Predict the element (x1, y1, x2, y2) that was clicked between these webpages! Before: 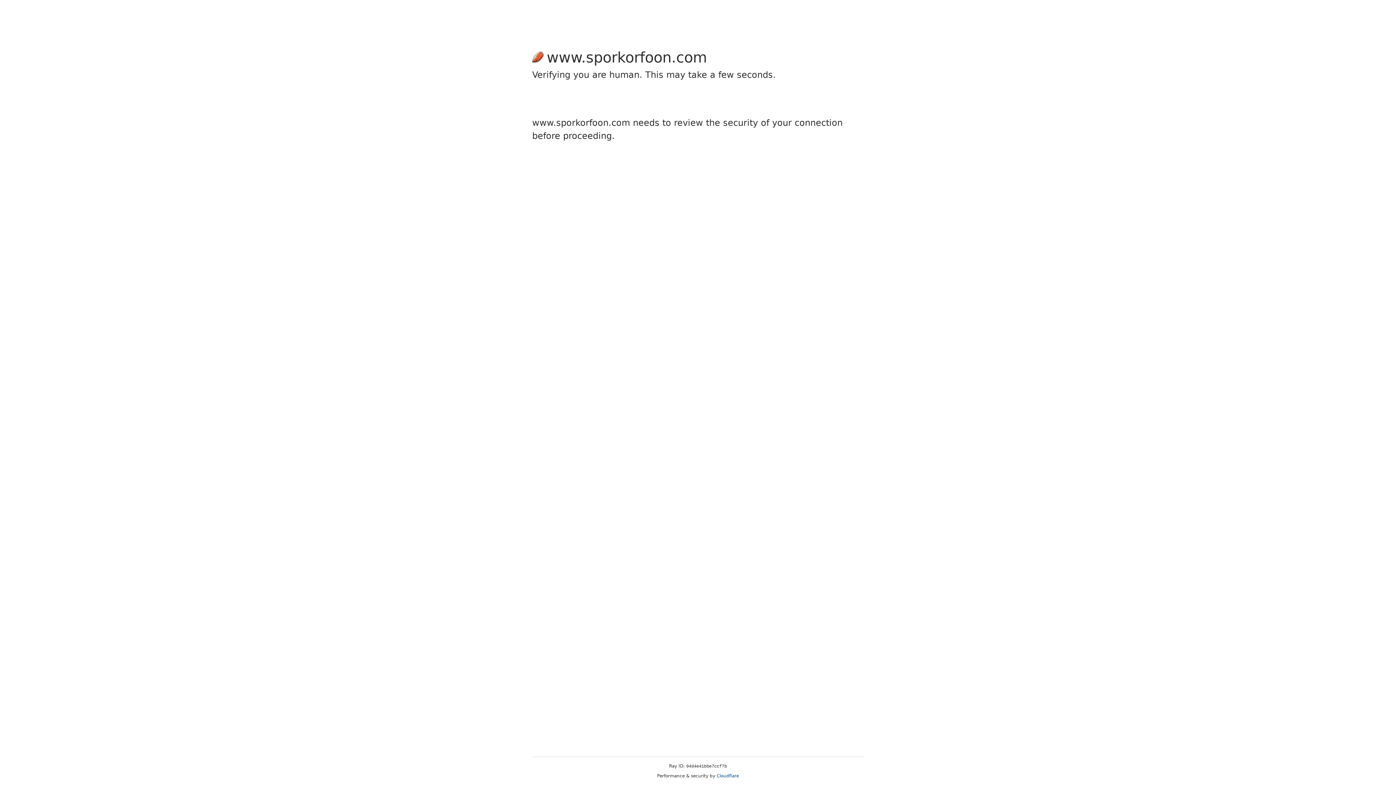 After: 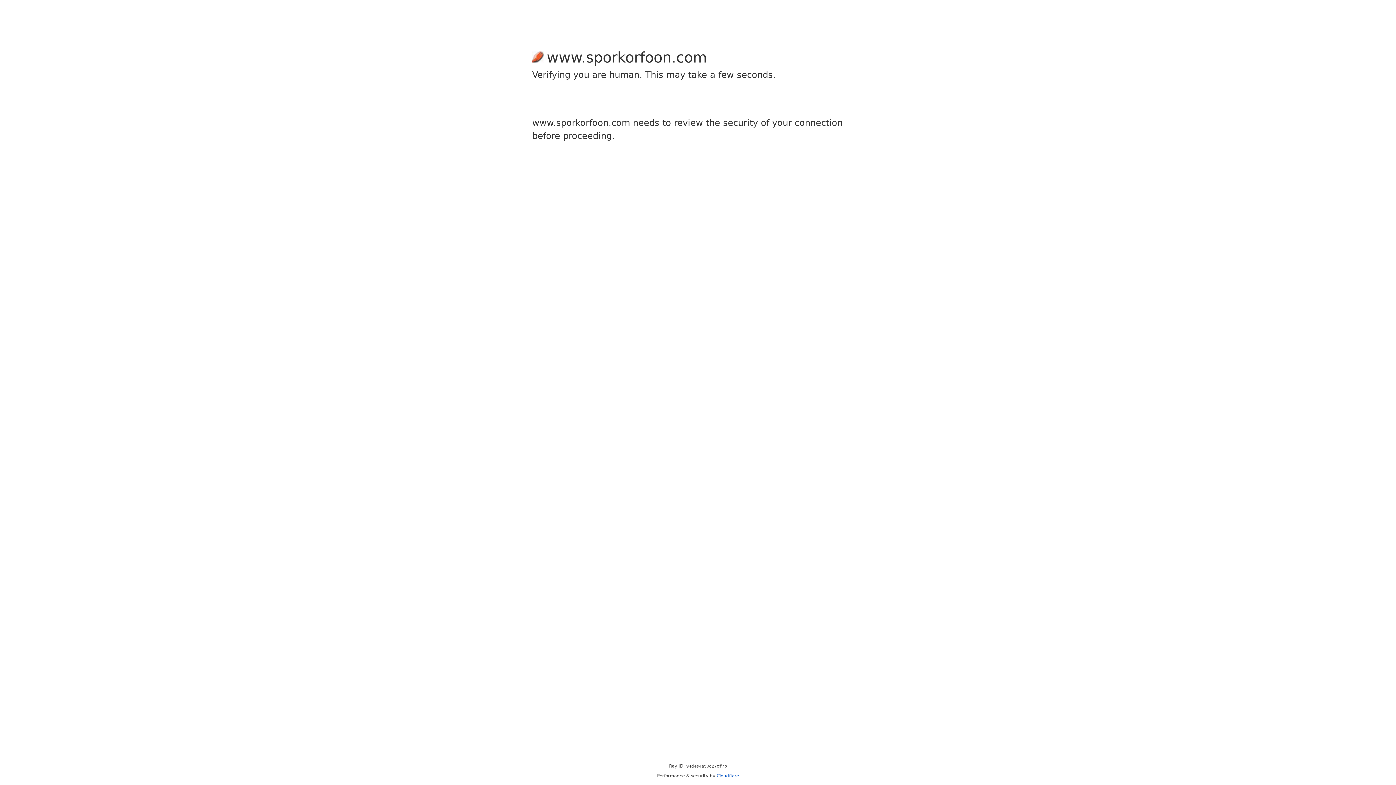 Action: bbox: (716, 773, 739, 778) label: Cloudflare